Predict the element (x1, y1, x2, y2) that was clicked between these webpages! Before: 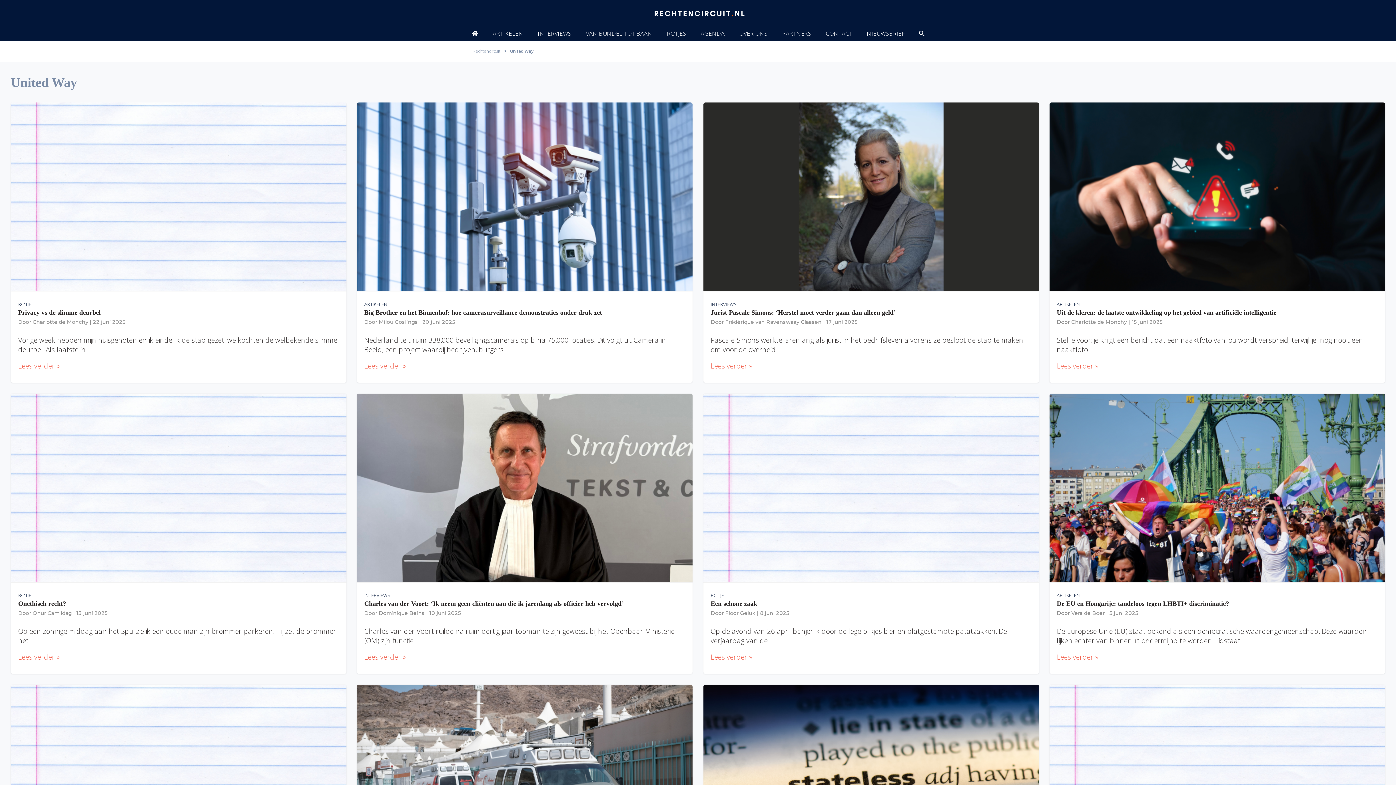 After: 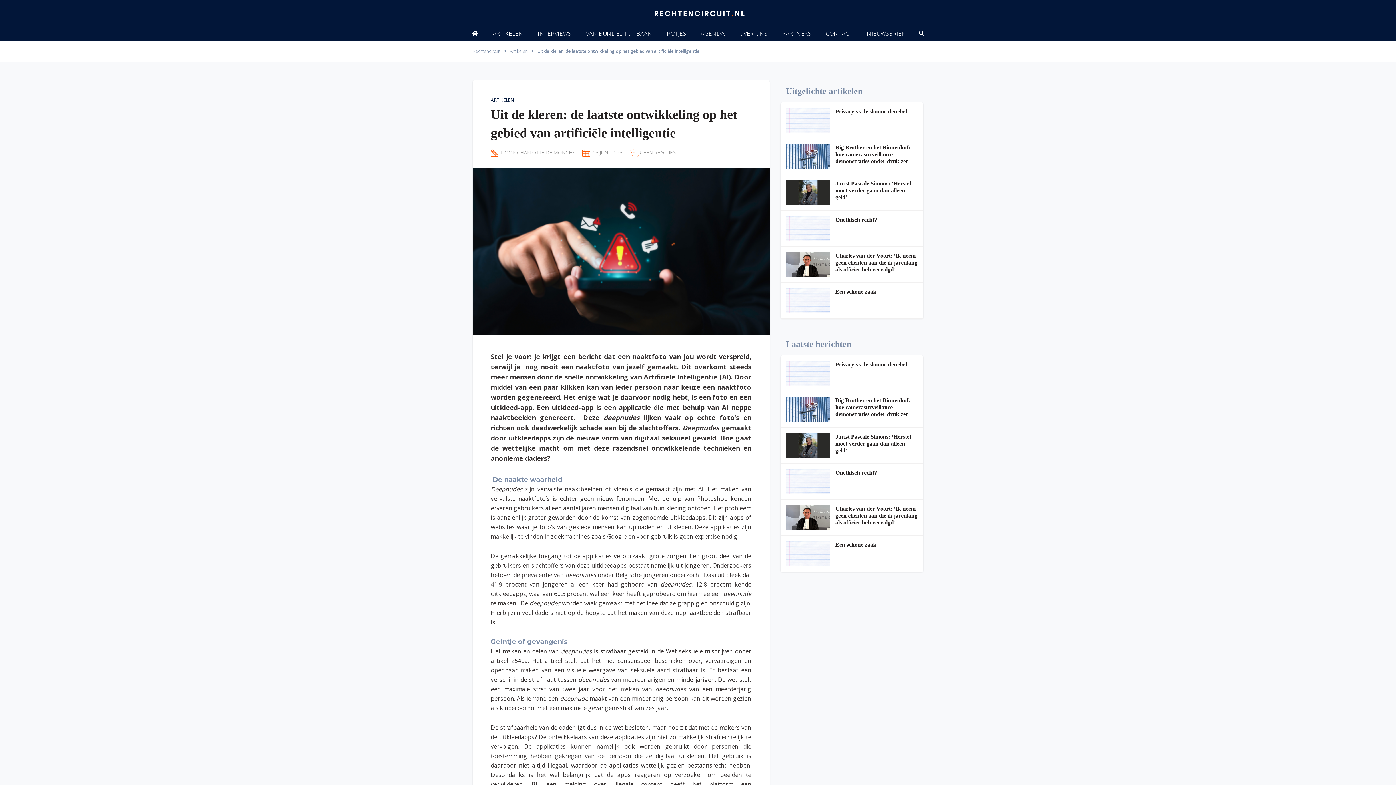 Action: bbox: (1049, 192, 1385, 200)